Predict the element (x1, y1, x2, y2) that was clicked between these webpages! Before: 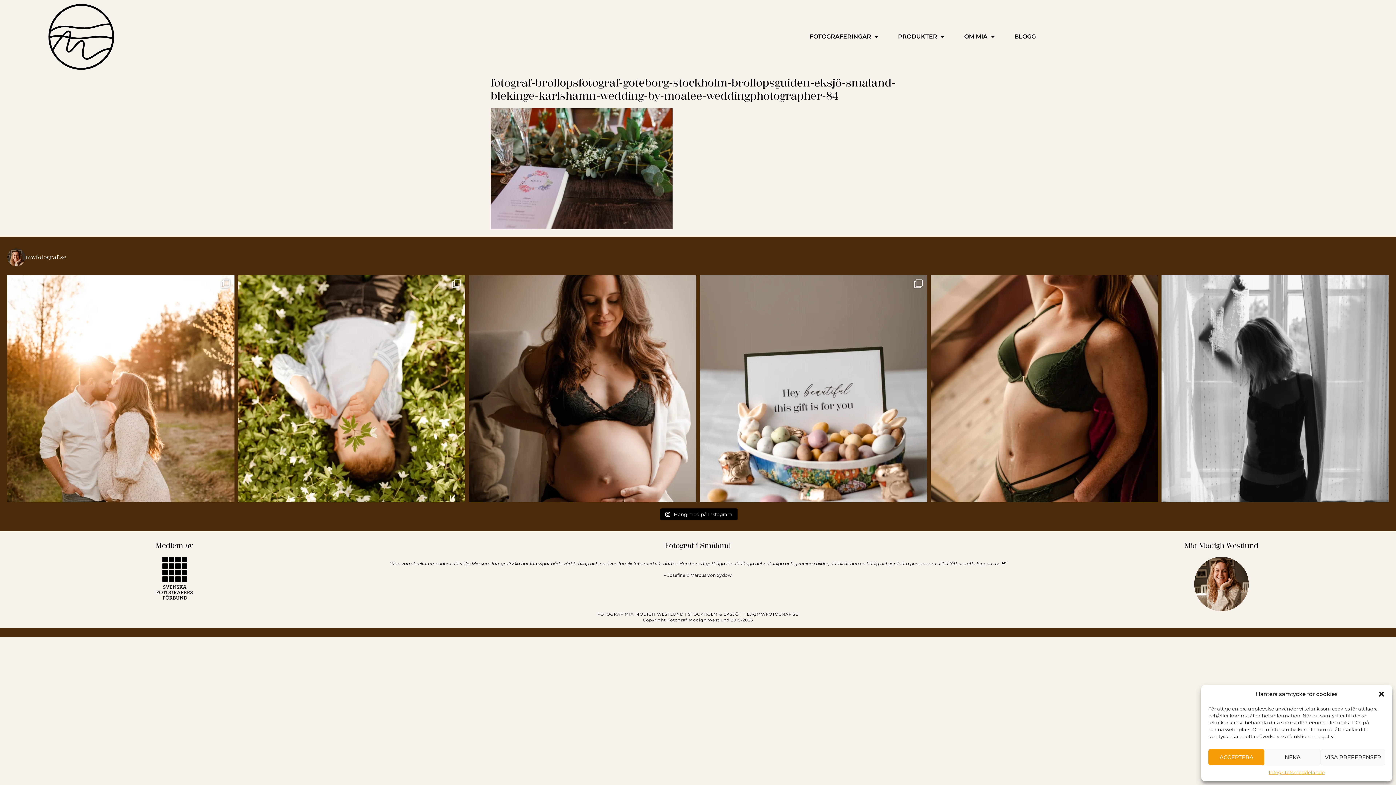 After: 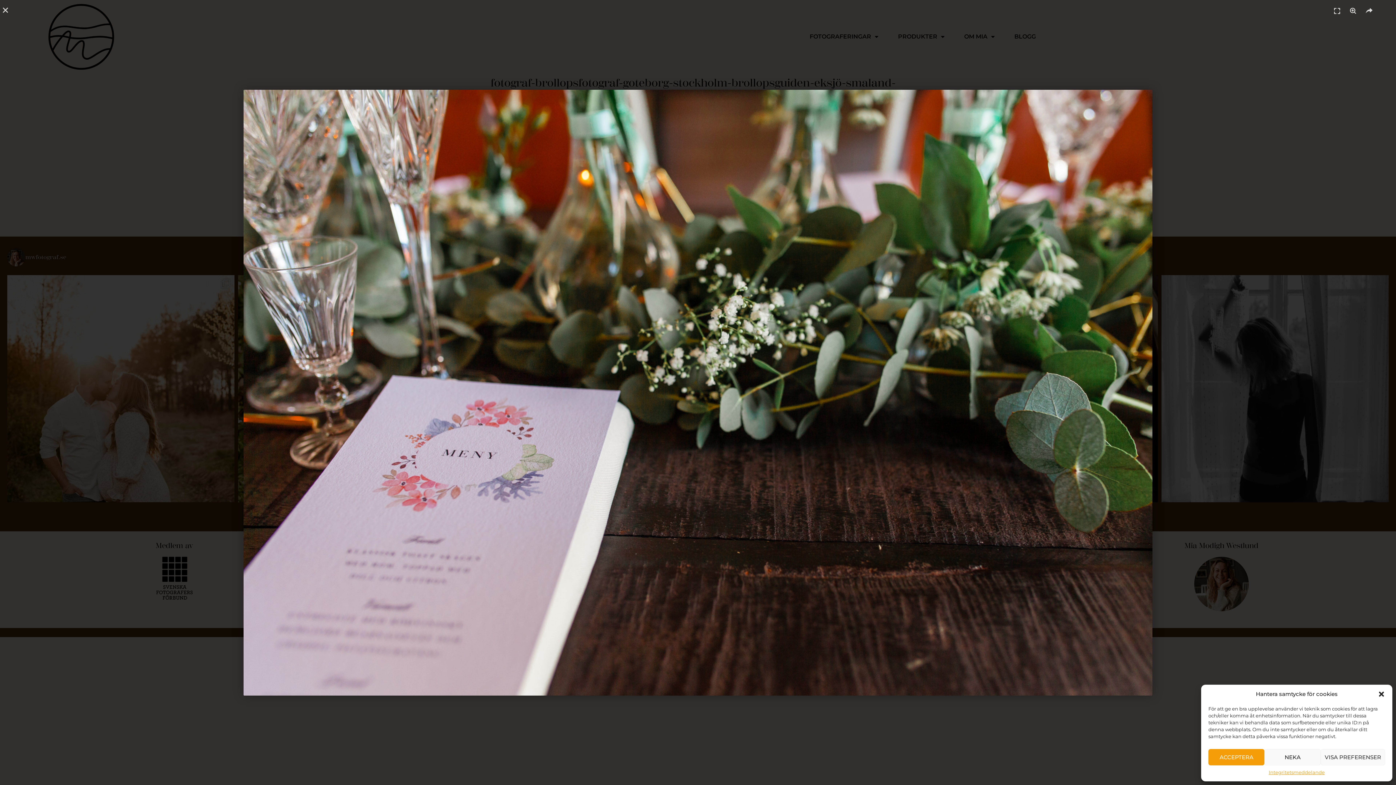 Action: bbox: (490, 223, 672, 230)